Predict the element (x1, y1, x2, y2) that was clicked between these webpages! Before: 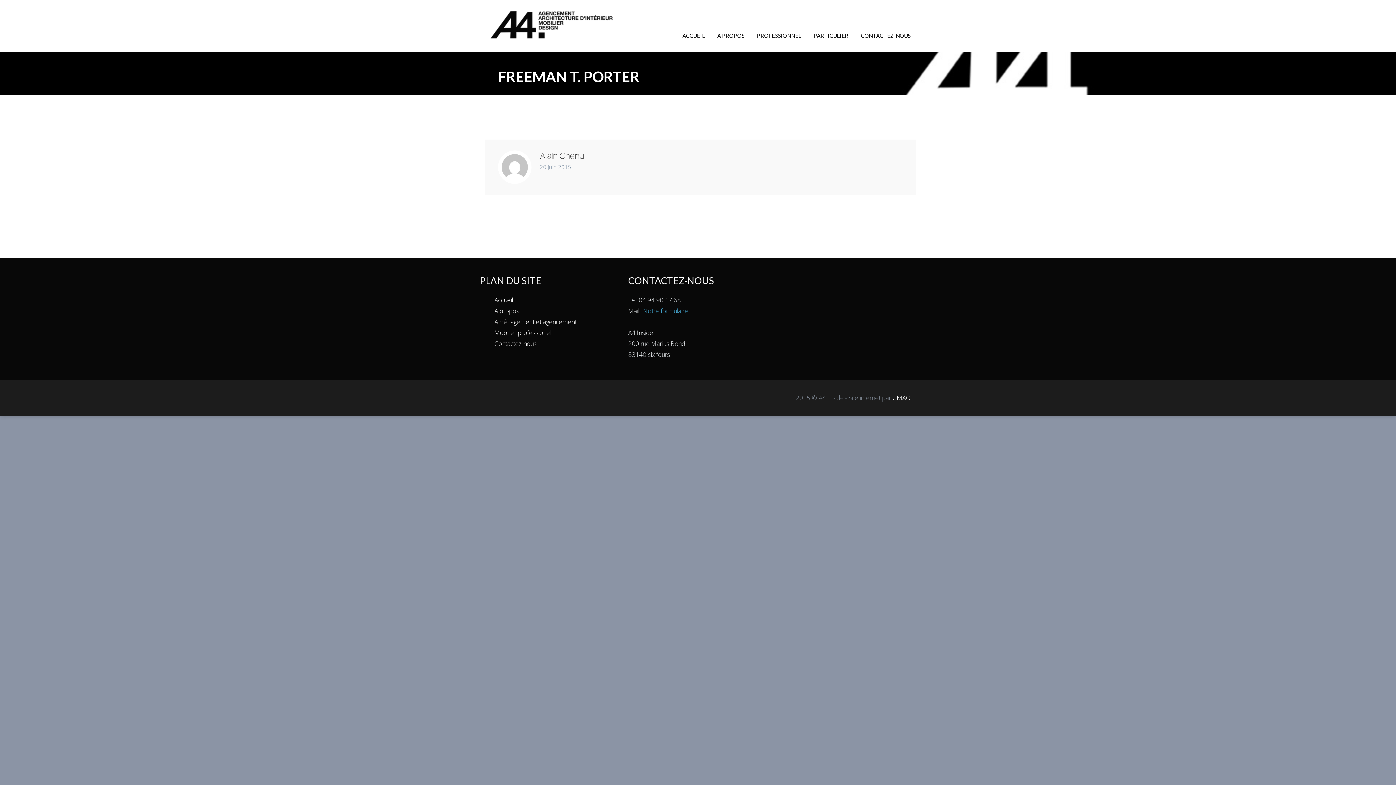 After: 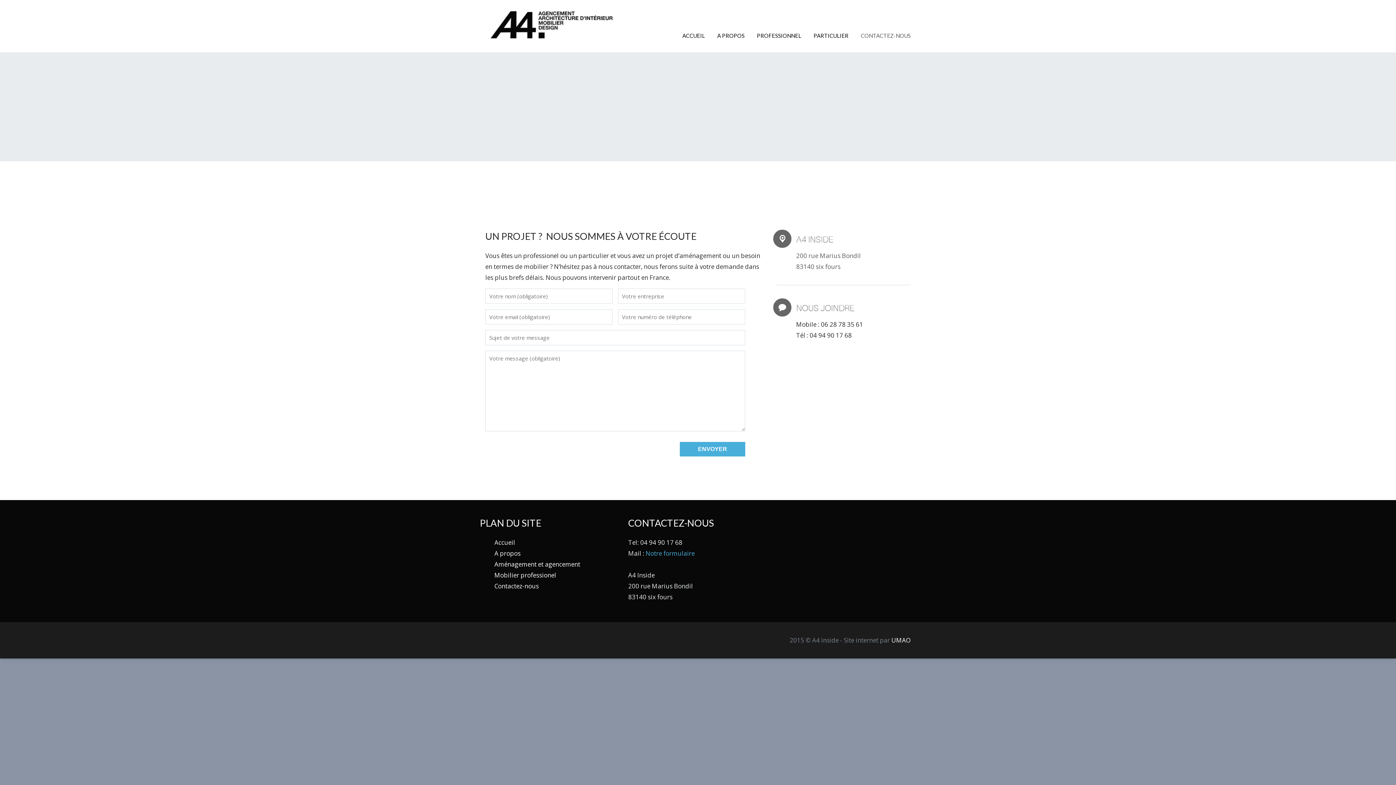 Action: bbox: (494, 339, 536, 347) label: Contactez-nous